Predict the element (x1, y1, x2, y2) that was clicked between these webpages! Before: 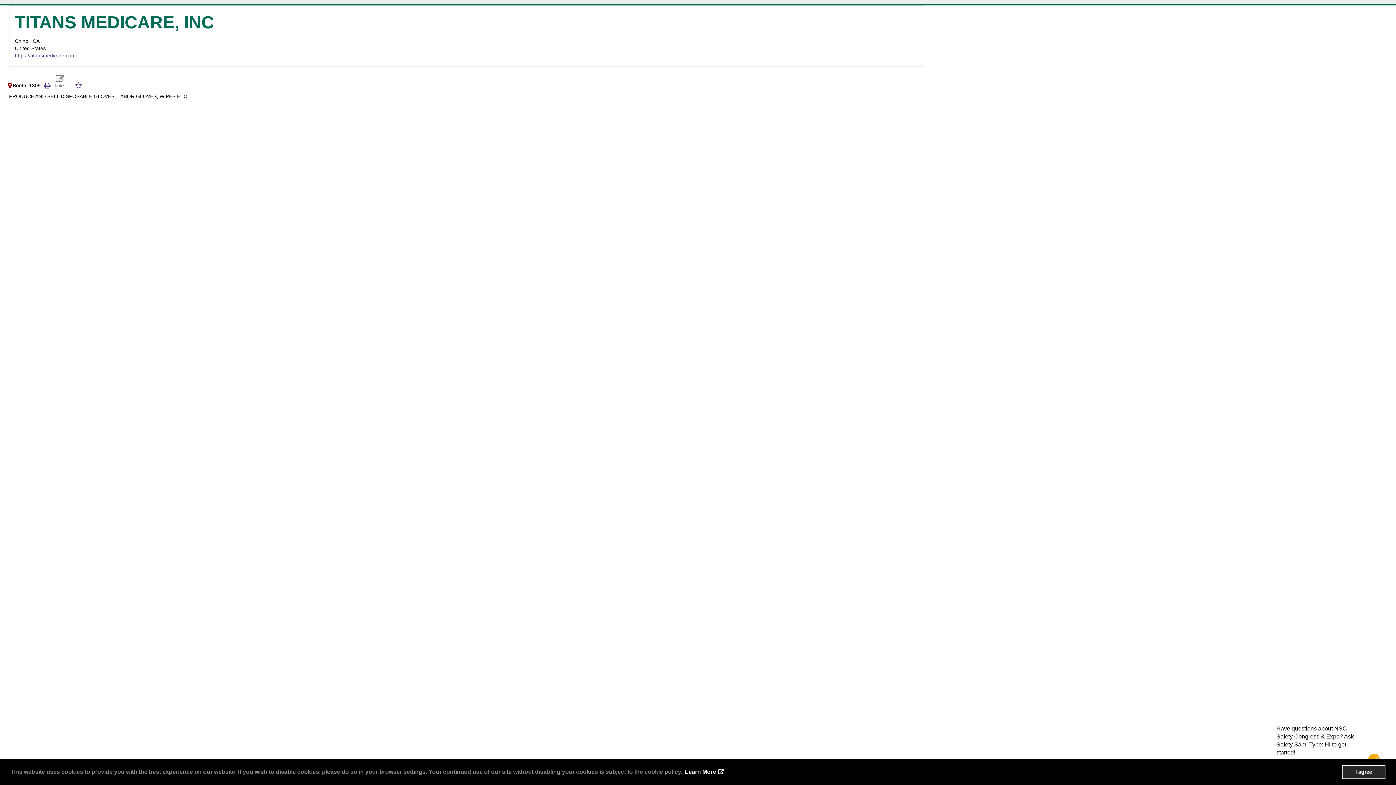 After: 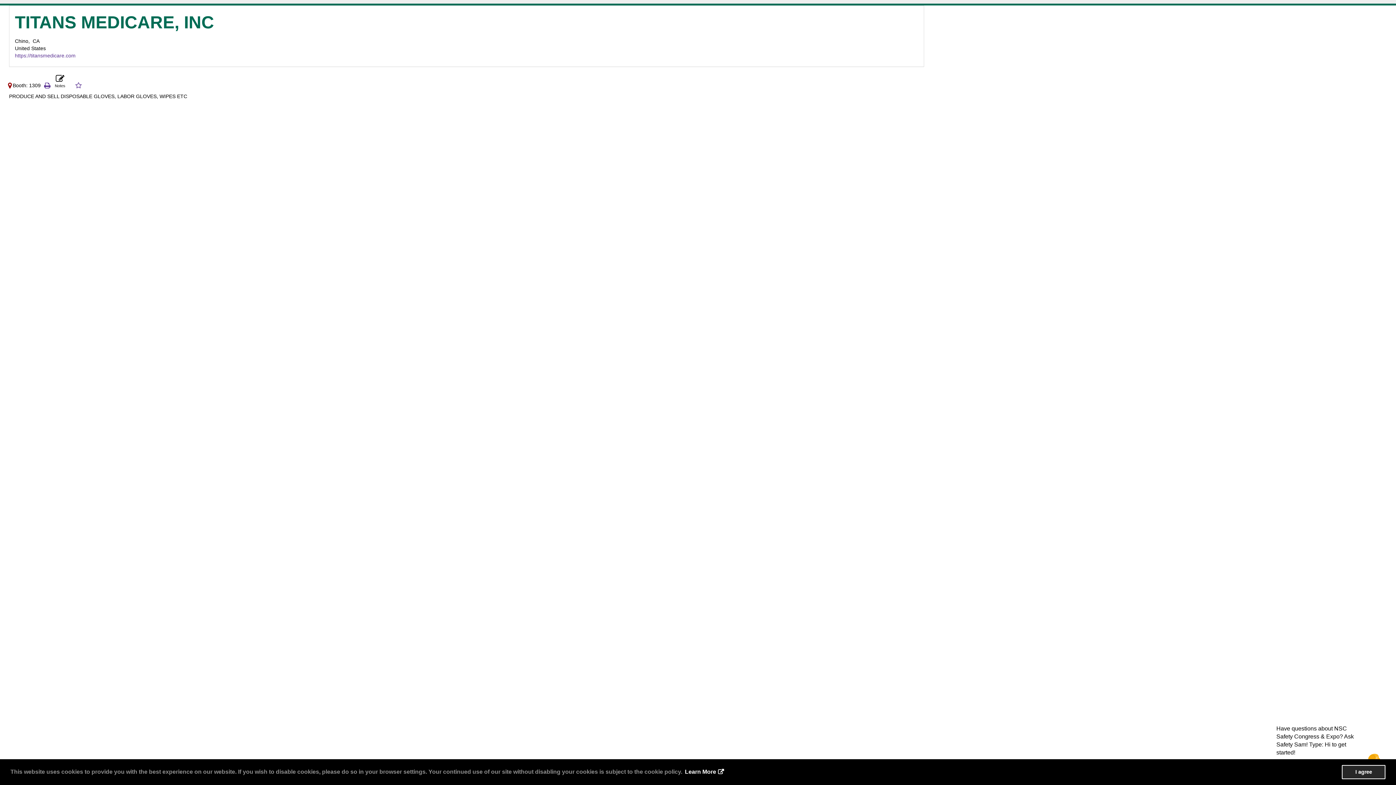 Action: bbox: (53, 74, 66, 88)